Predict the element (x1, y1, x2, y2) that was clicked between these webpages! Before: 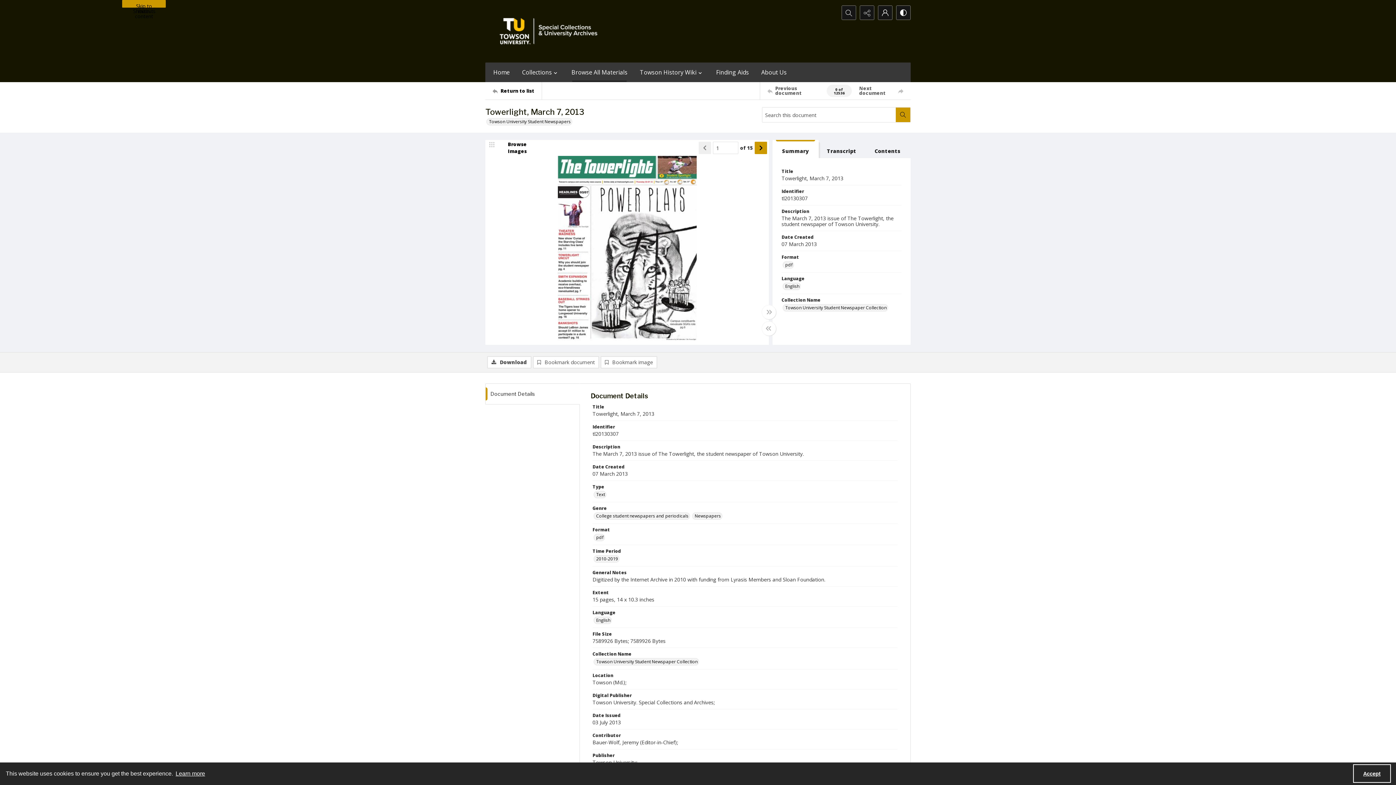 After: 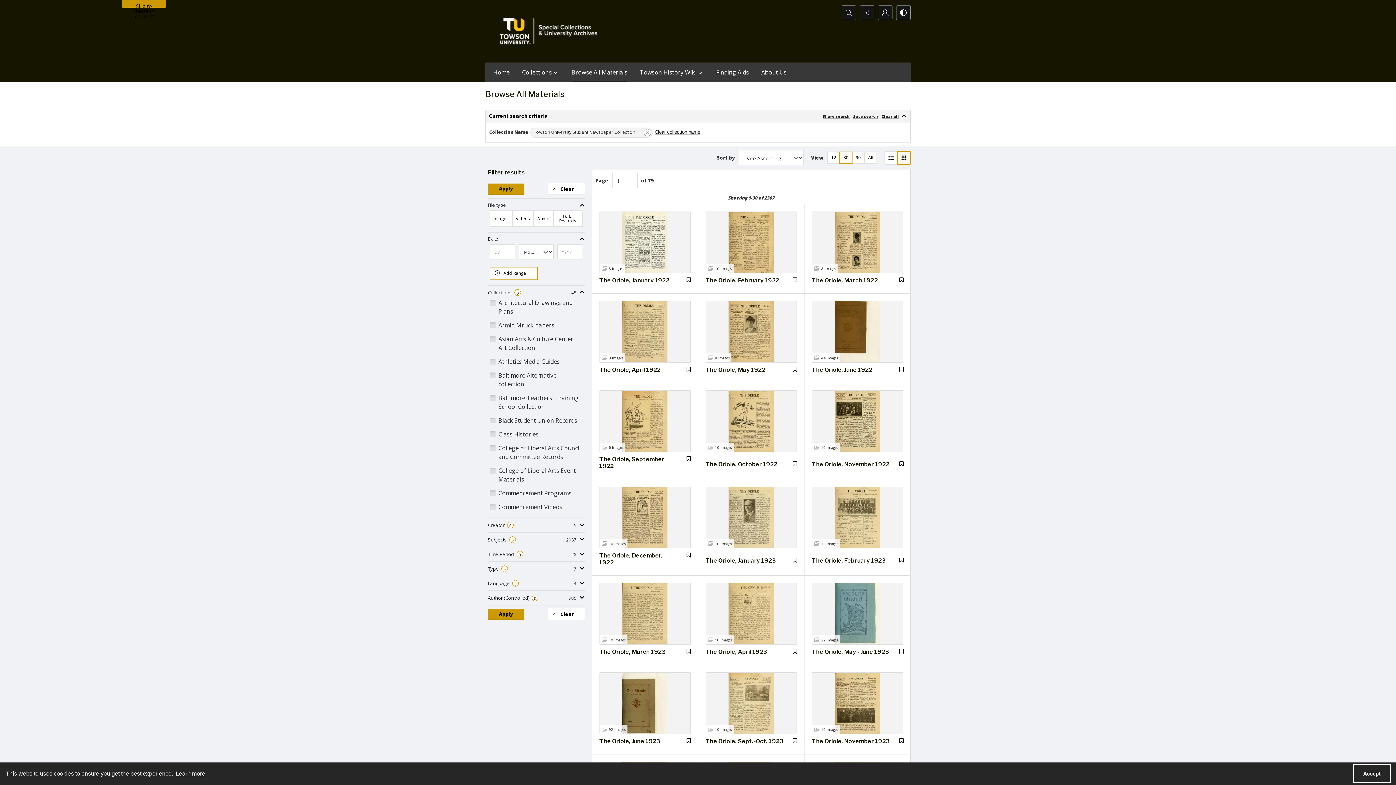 Action: bbox: (782, 304, 888, 311) label: Collection Name Towson University Student Newspaper Collection